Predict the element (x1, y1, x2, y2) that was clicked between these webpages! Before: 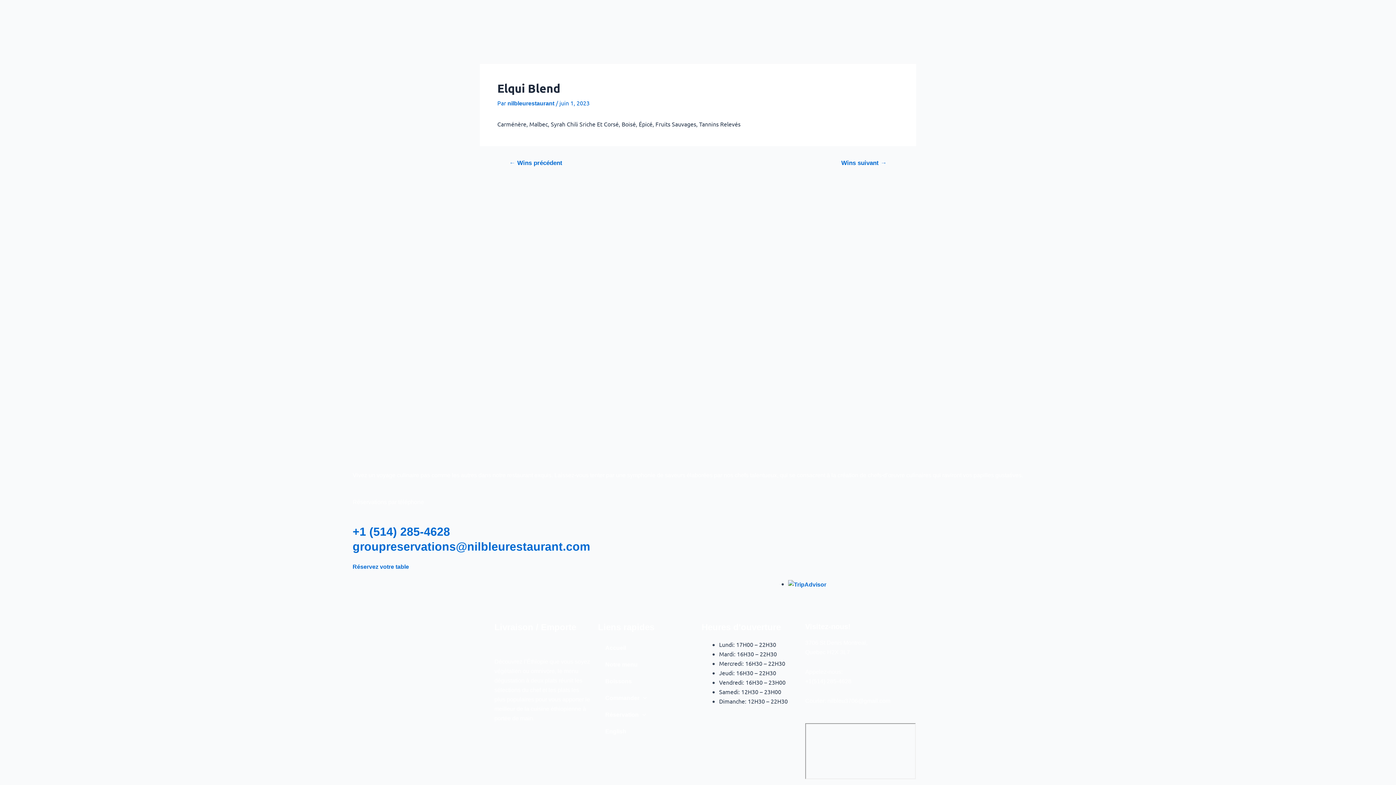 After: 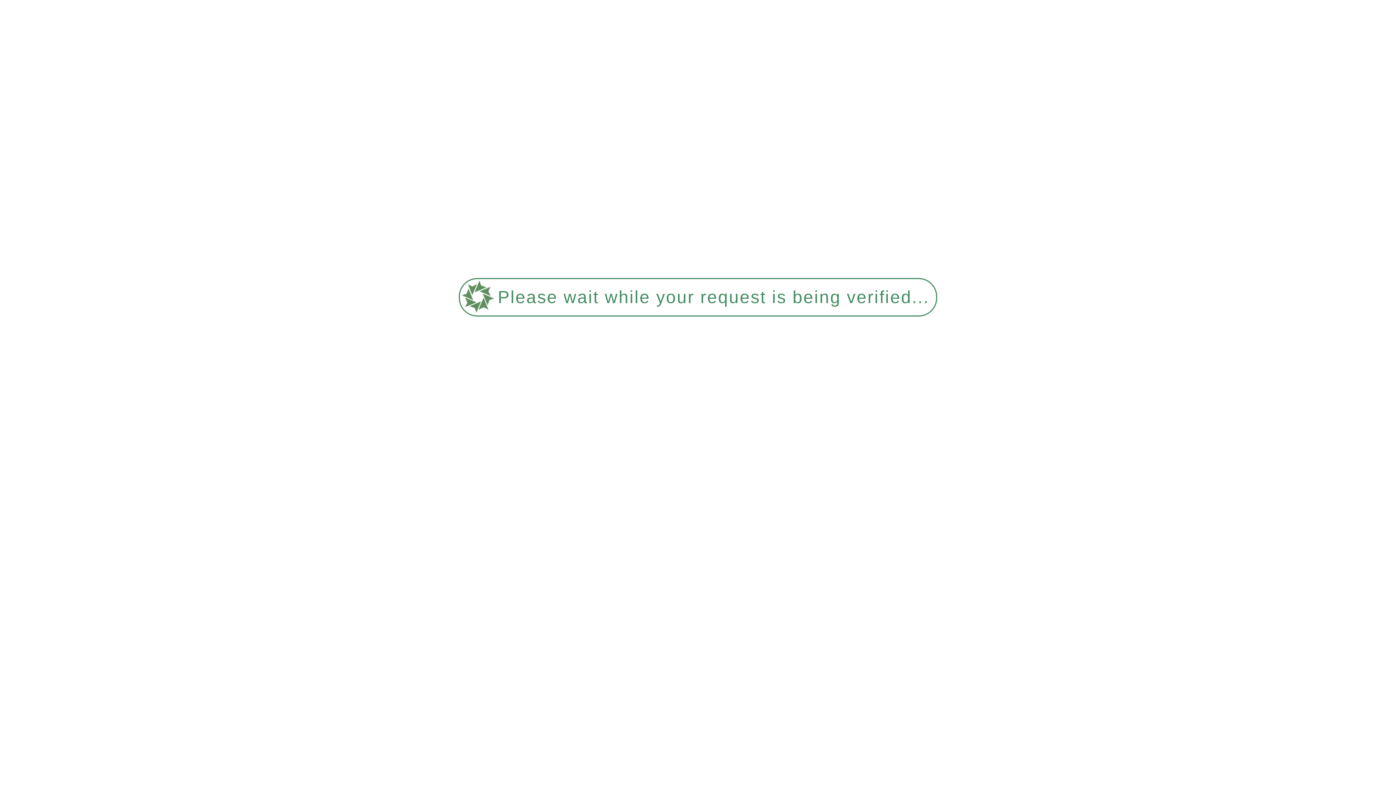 Action: bbox: (500, 160, 571, 166) label: ← Wins précédent